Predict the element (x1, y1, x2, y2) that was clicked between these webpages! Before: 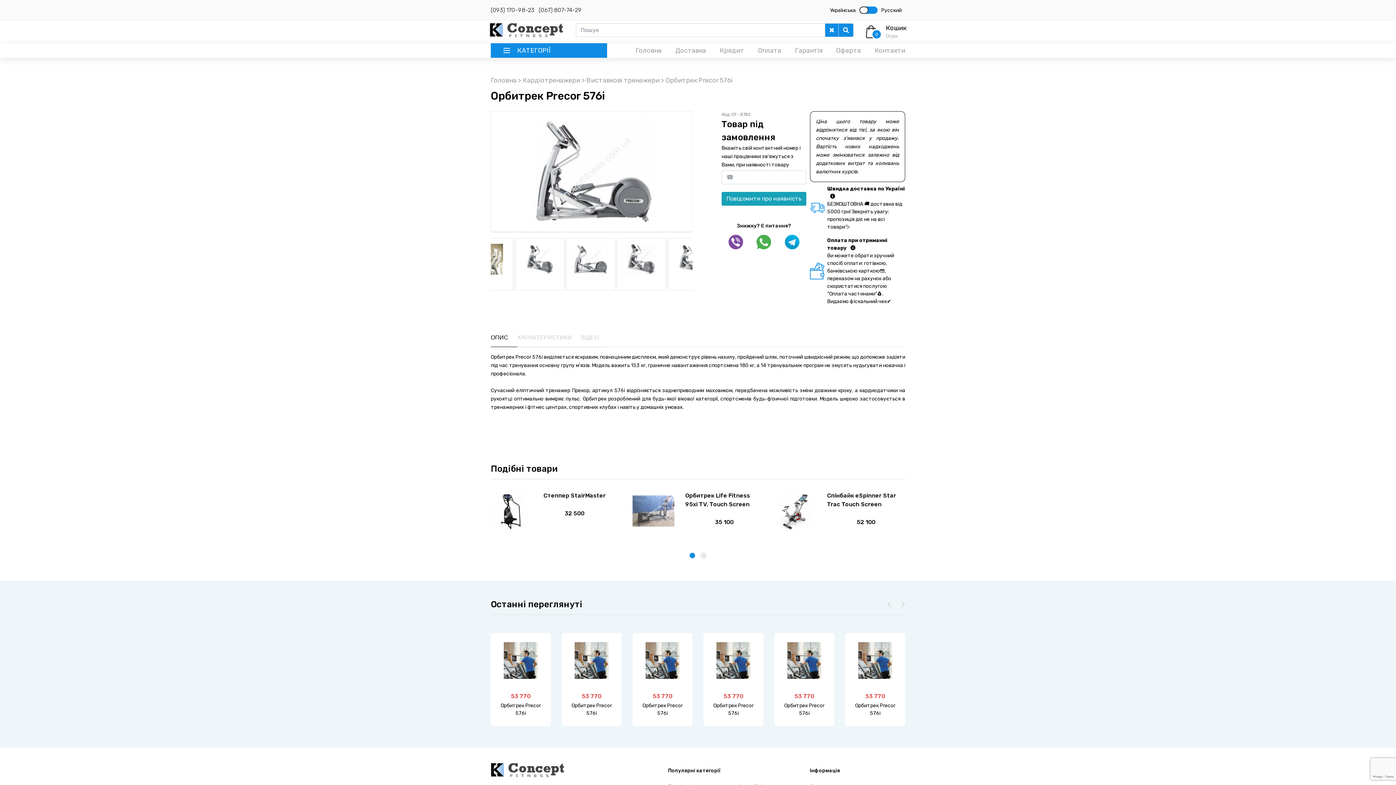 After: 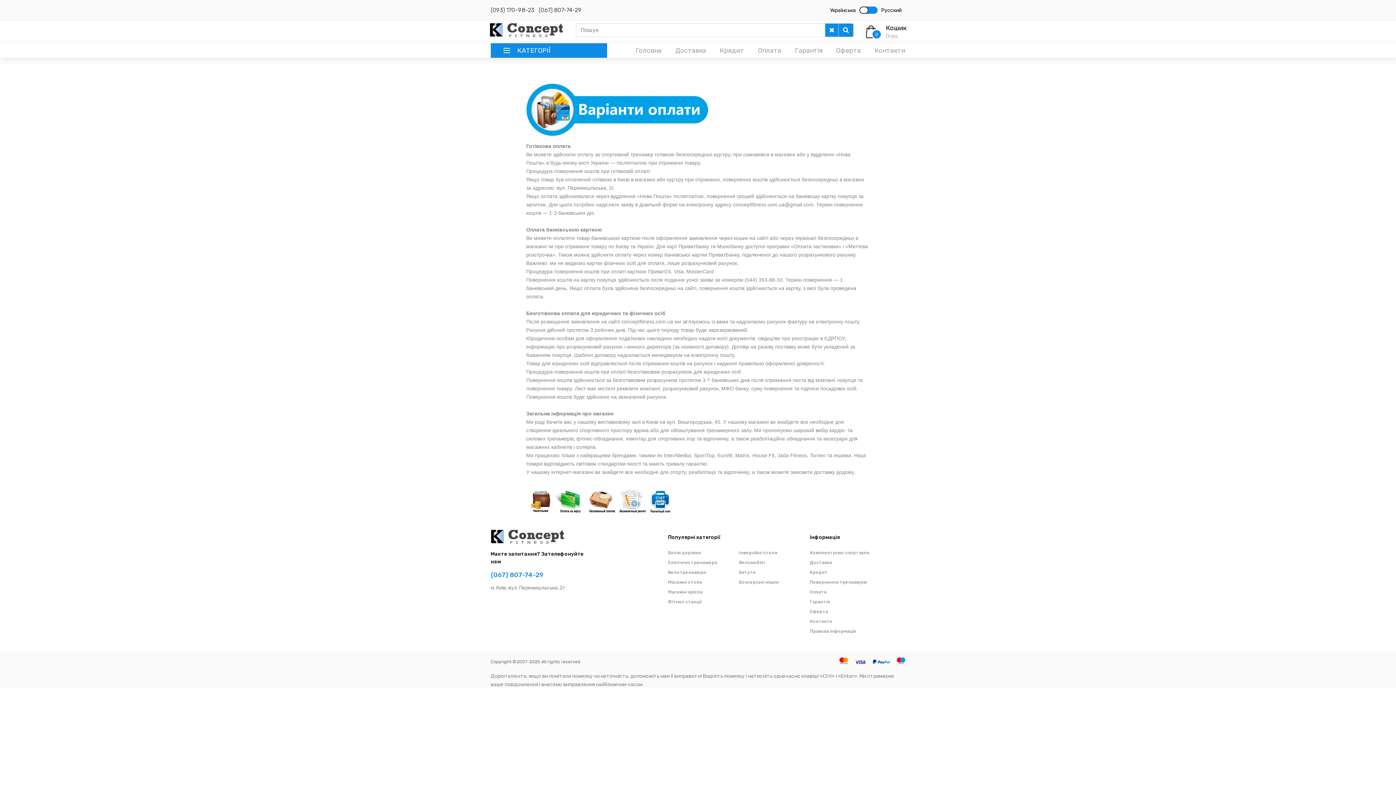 Action: bbox: (758, 43, 781, 57) label: Оплата